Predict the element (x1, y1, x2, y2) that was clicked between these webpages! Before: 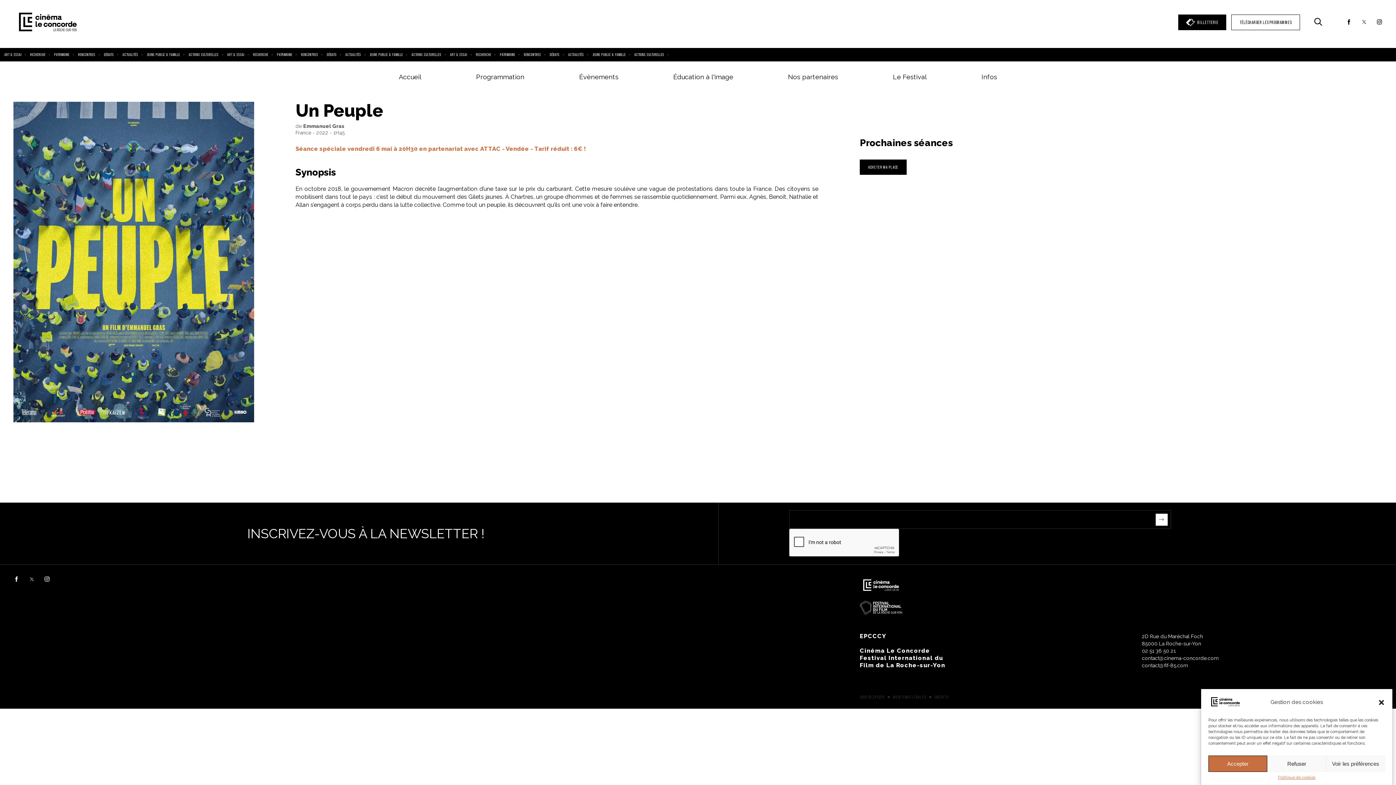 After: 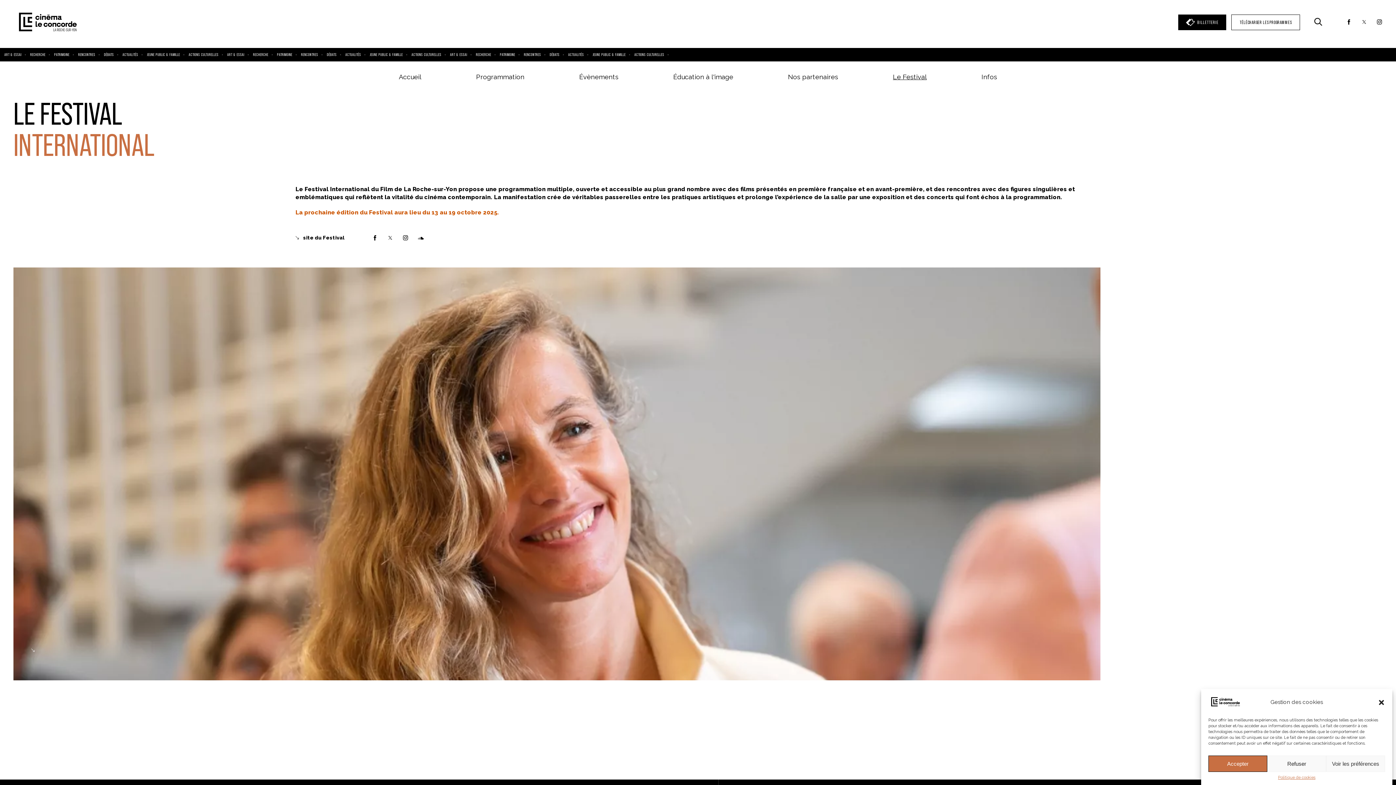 Action: label: Le Festival bbox: (893, 73, 927, 80)